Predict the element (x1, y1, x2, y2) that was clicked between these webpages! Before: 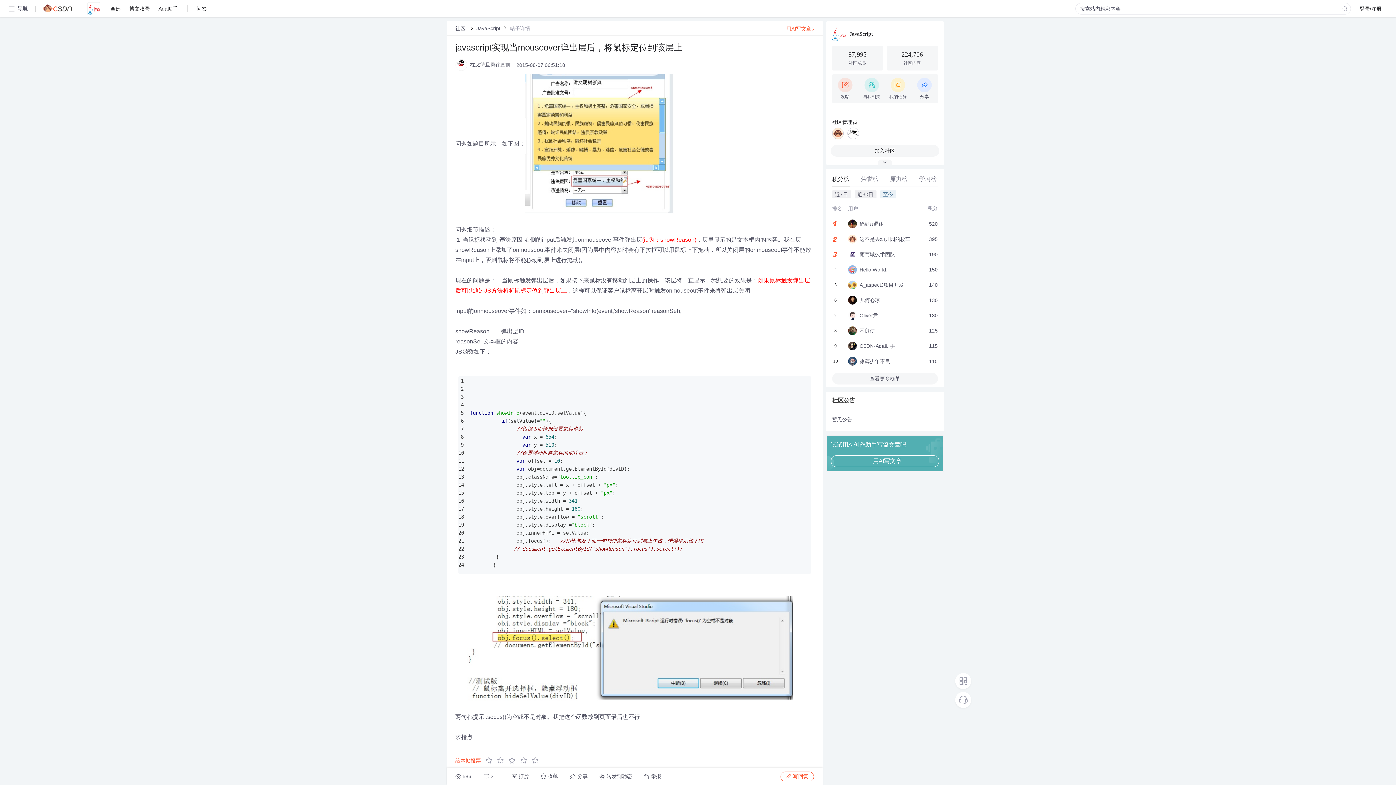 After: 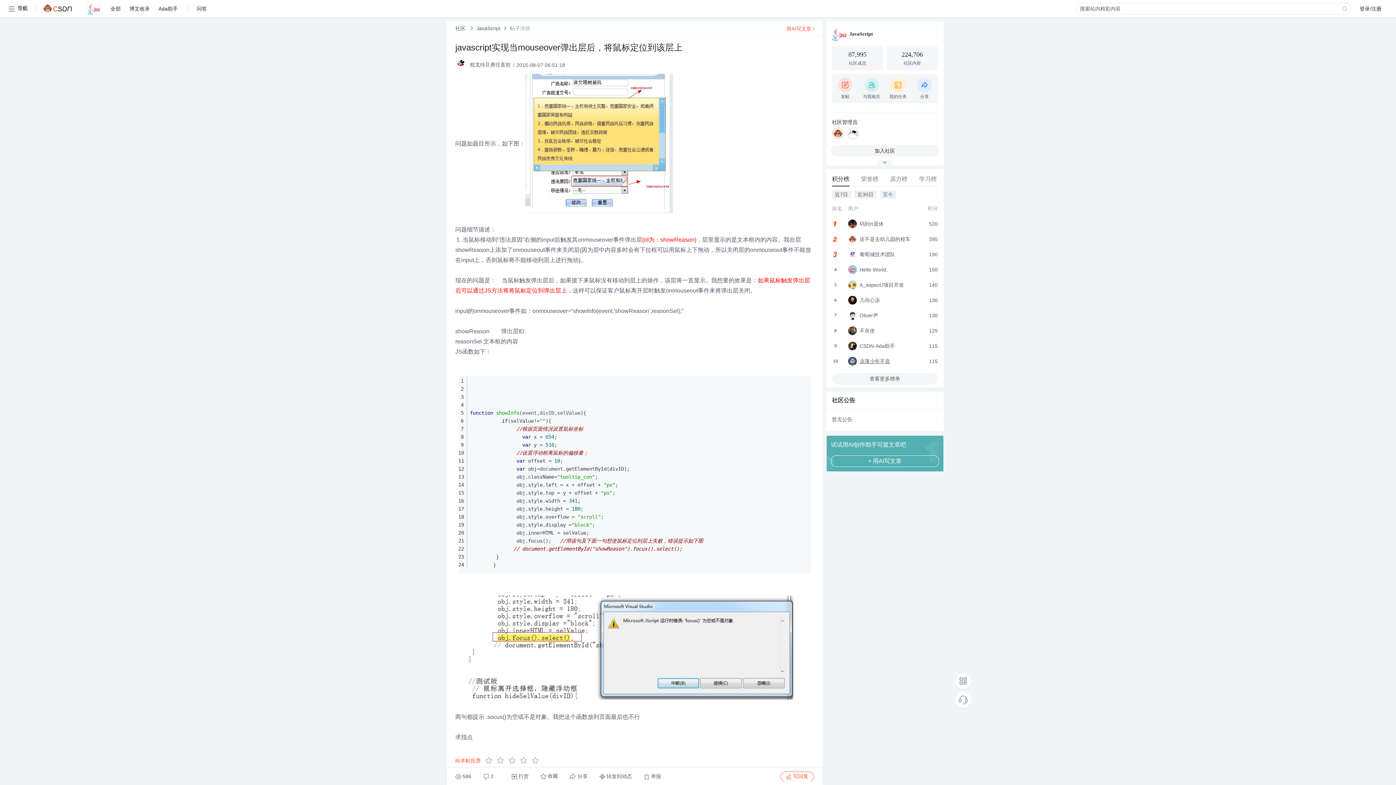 Action: bbox: (832, 355, 938, 367) label: 10
凉薄少年不良
115